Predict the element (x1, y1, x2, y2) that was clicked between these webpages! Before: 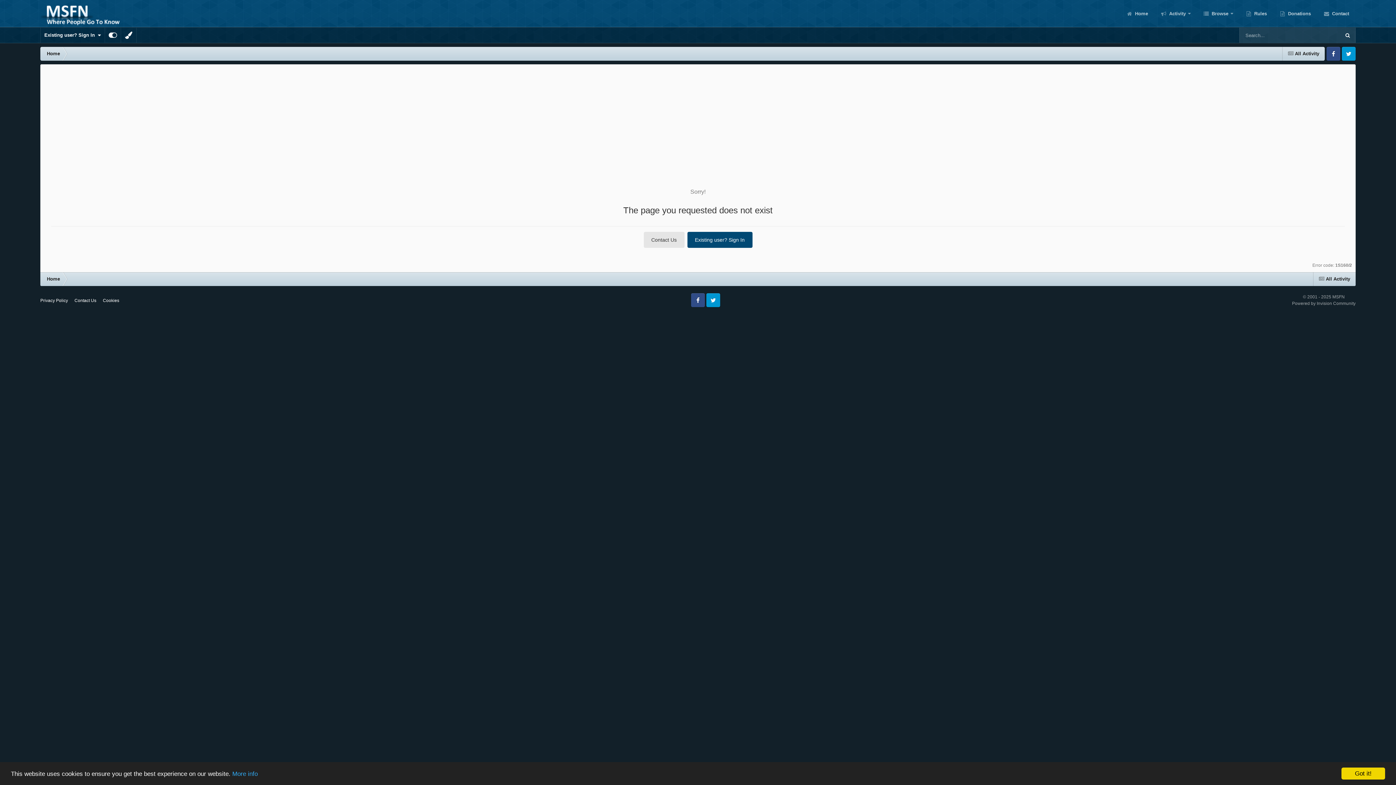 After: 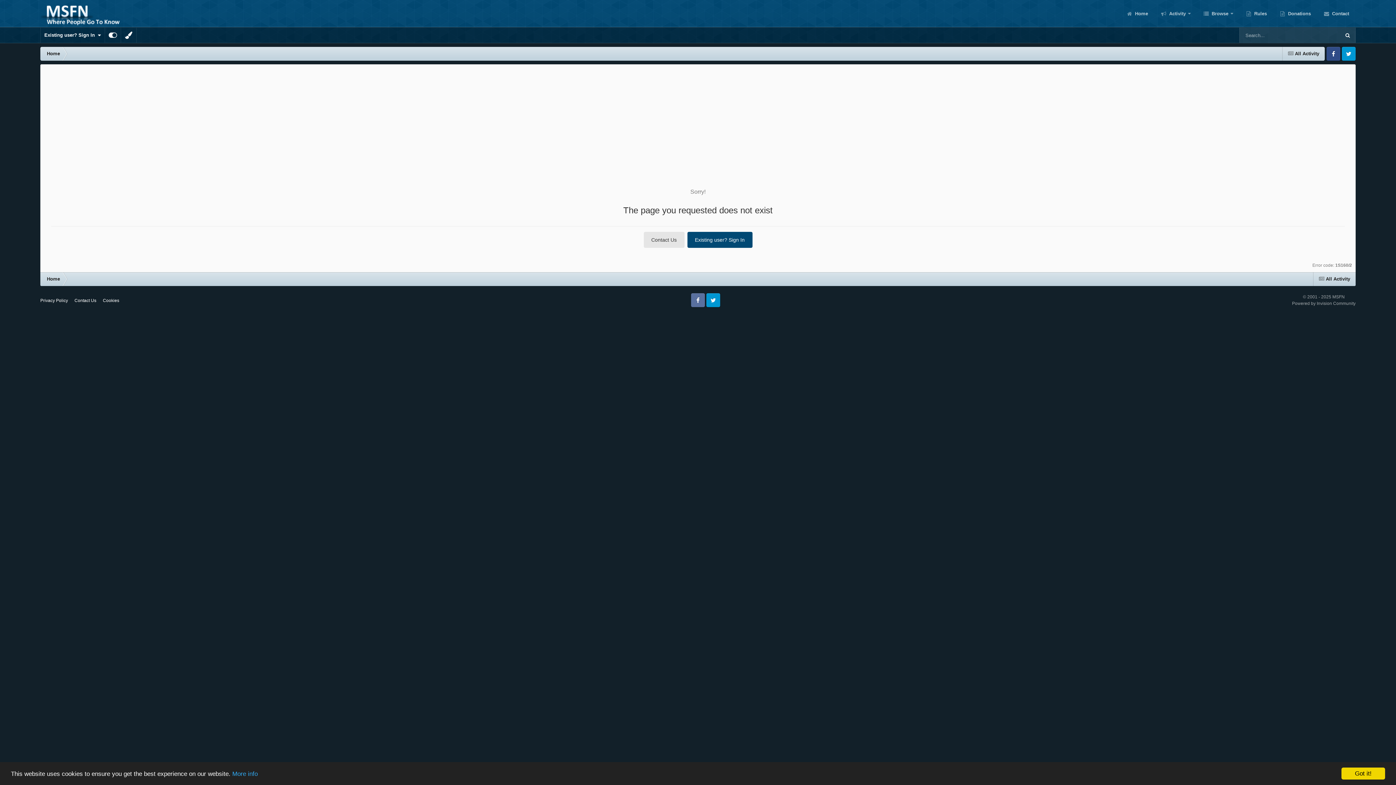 Action: bbox: (691, 293, 705, 307) label: Facebook